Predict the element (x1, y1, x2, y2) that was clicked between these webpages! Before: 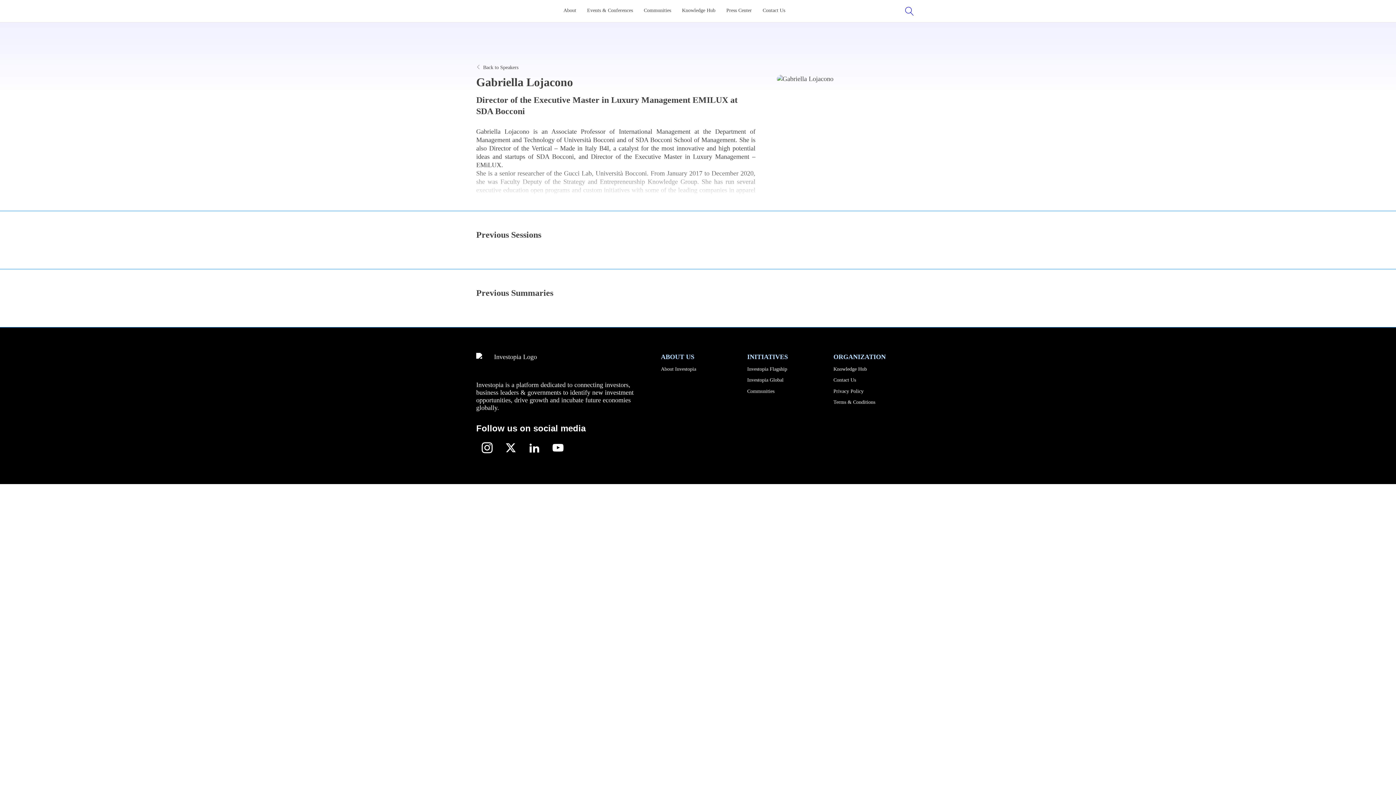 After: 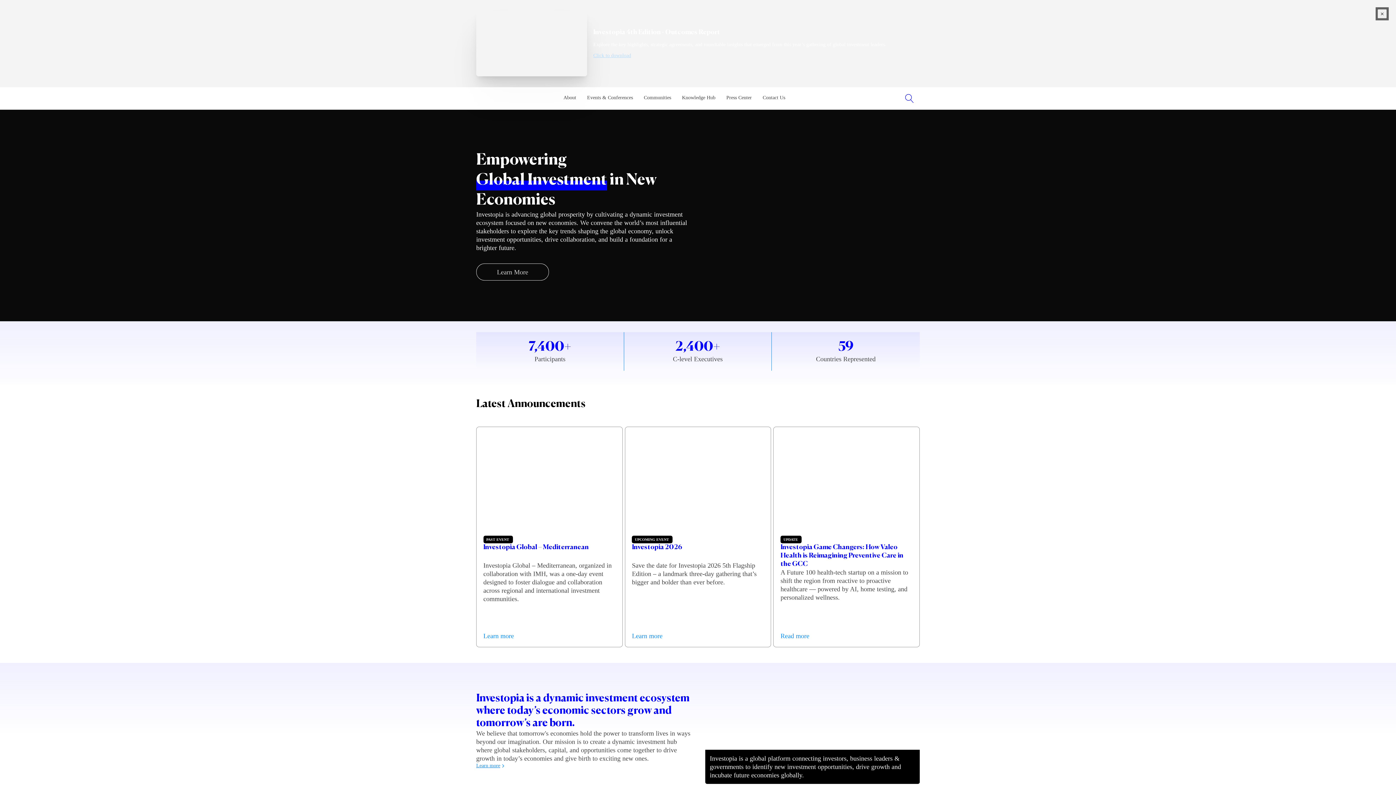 Action: bbox: (476, 353, 560, 371) label: Go back to home page